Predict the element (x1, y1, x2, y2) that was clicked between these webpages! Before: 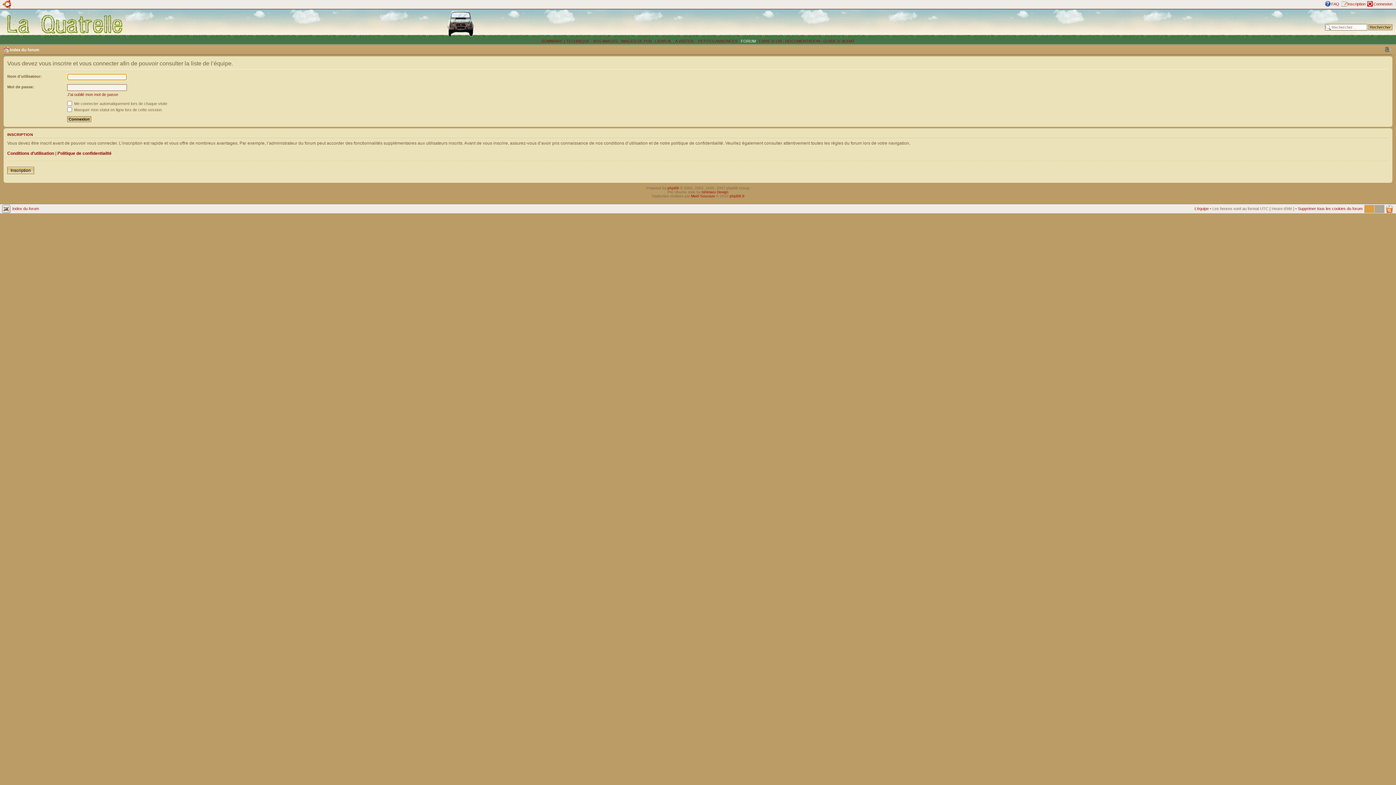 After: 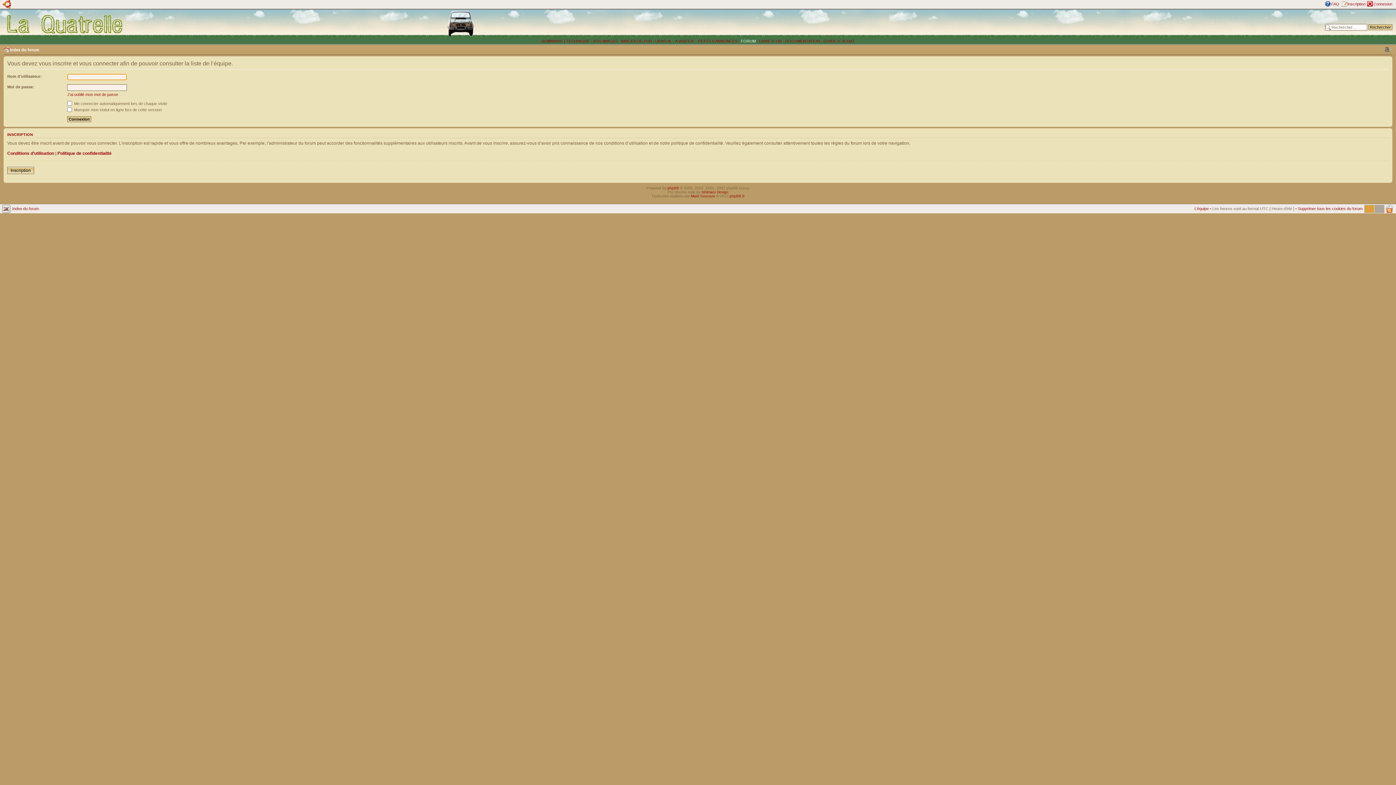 Action: bbox: (1194, 206, 1209, 210) label: L’équipe